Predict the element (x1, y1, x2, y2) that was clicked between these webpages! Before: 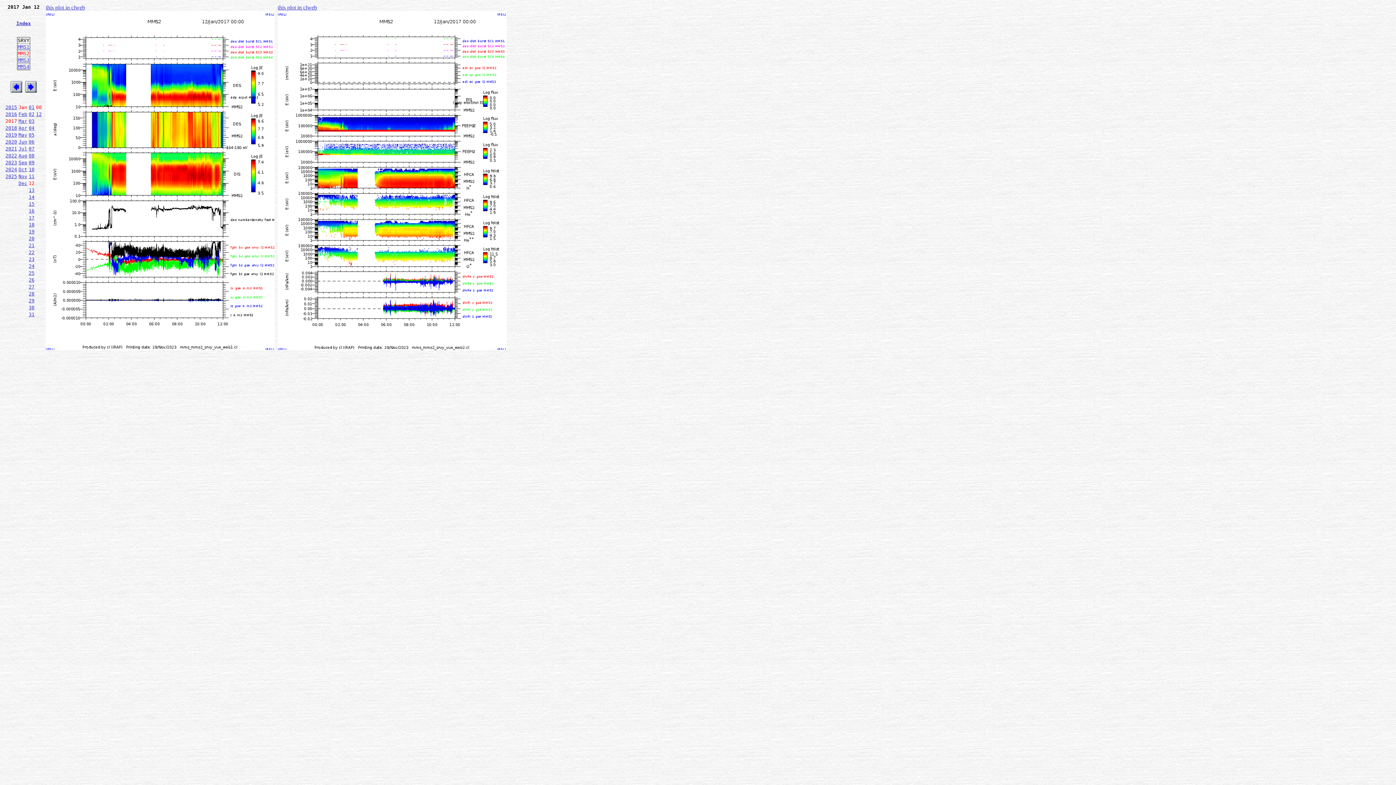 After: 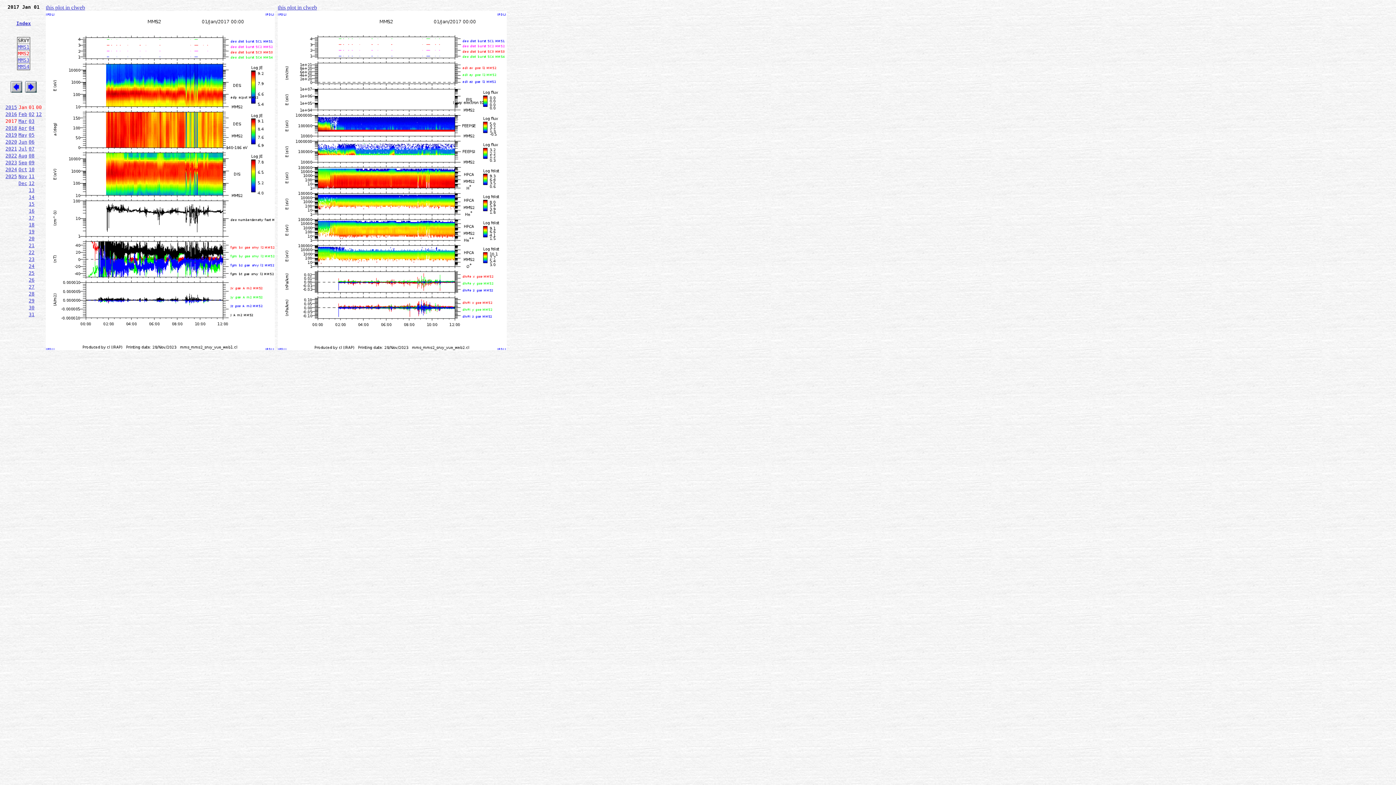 Action: bbox: (28, 104, 34, 110) label: 01